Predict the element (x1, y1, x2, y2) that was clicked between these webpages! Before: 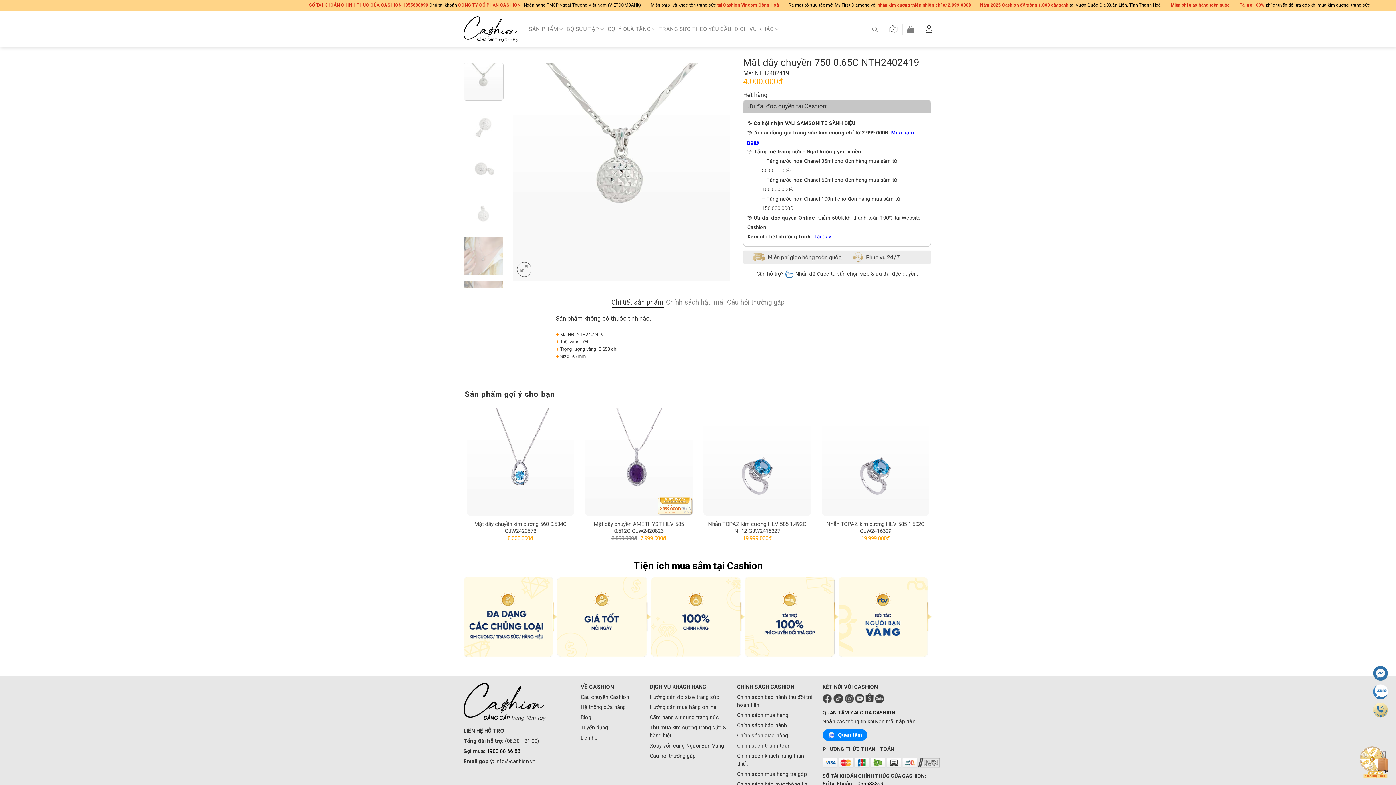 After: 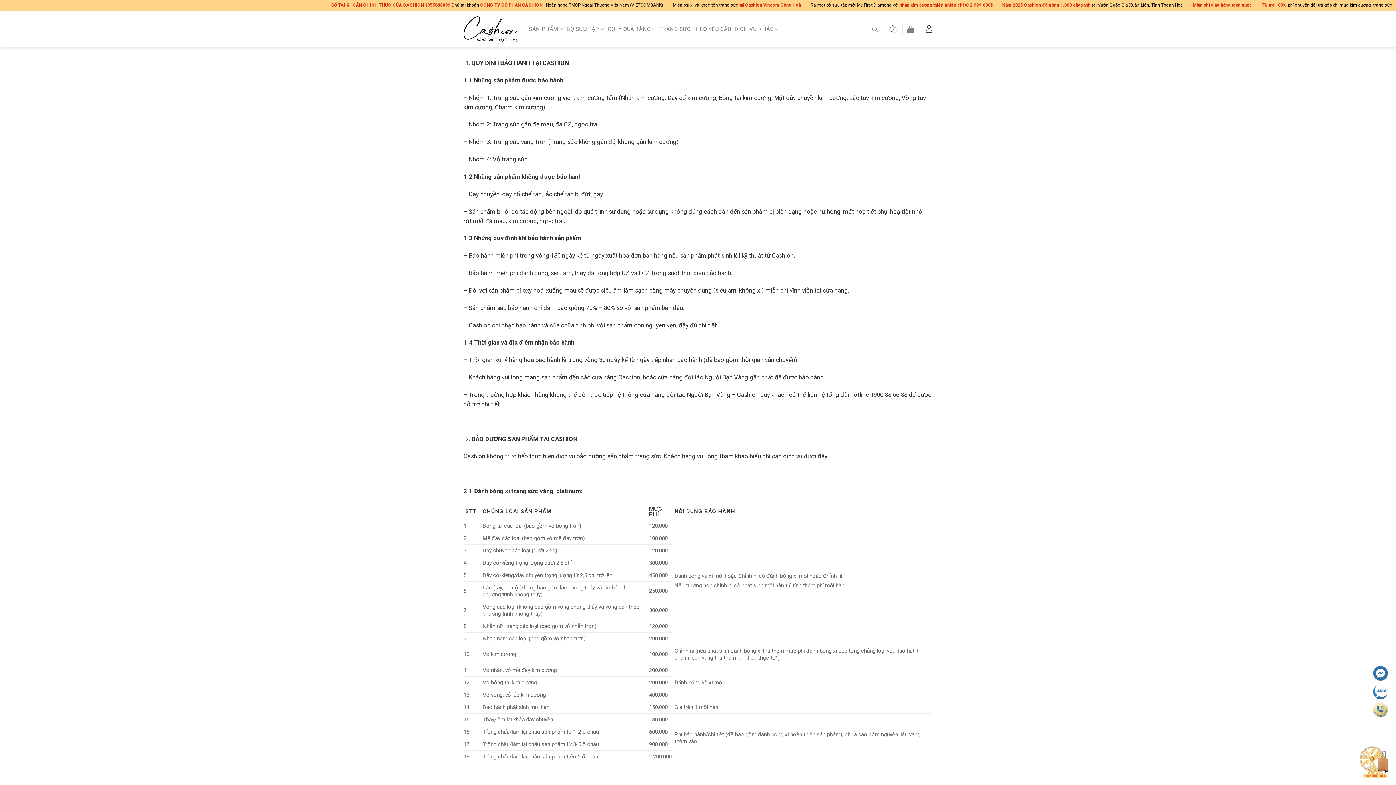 Action: label: Chính sách bảo hành bbox: (737, 722, 787, 729)